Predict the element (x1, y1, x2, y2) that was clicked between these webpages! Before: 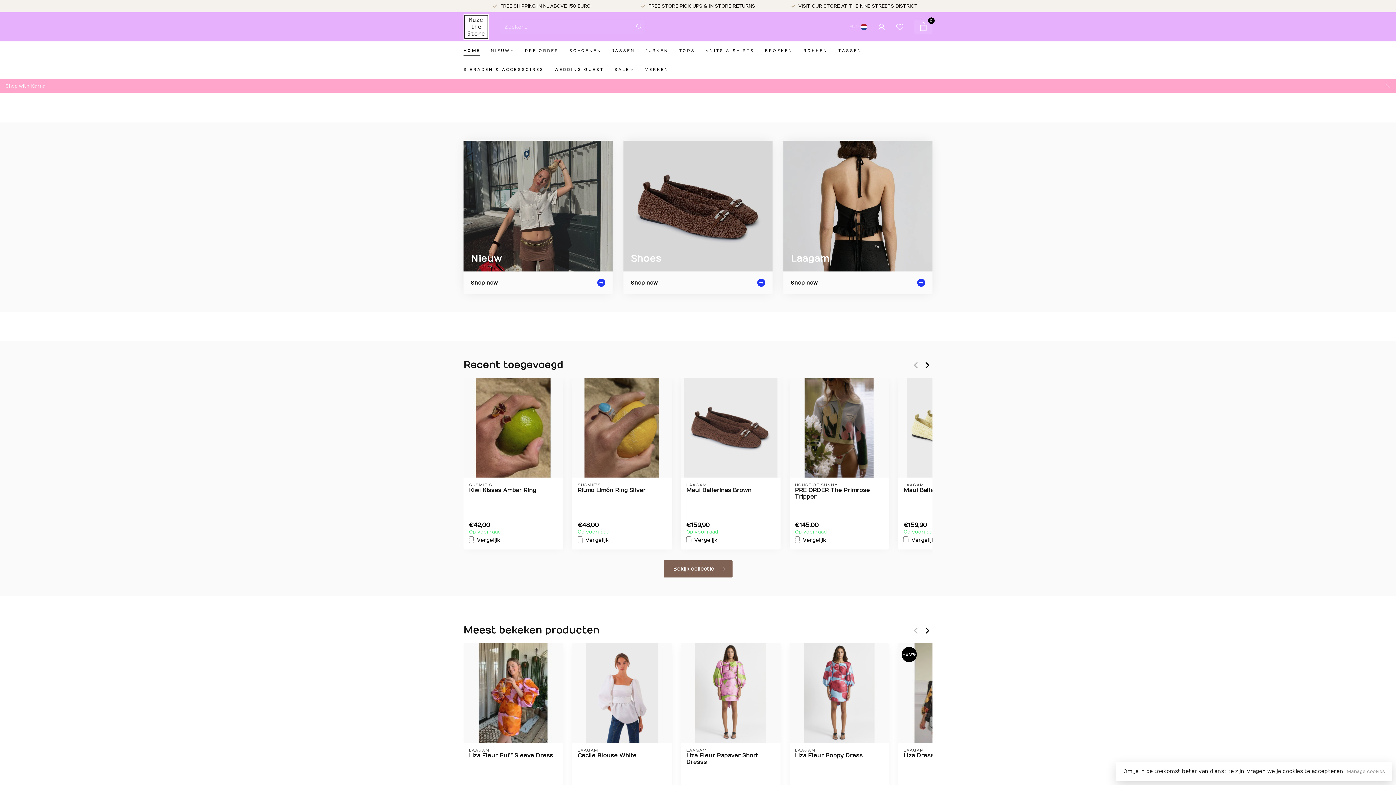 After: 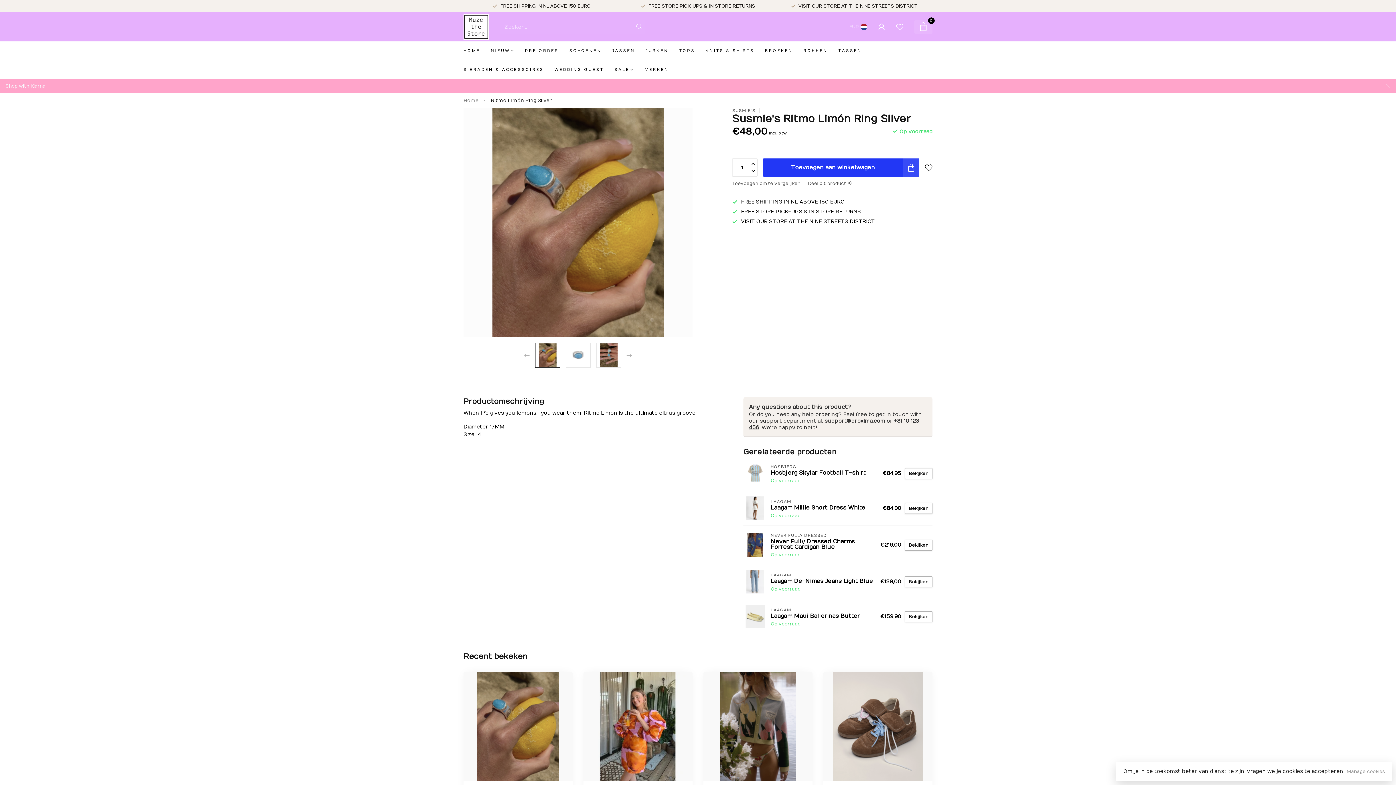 Action: label: Ritmo Limón Ring Silver bbox: (577, 487, 666, 493)